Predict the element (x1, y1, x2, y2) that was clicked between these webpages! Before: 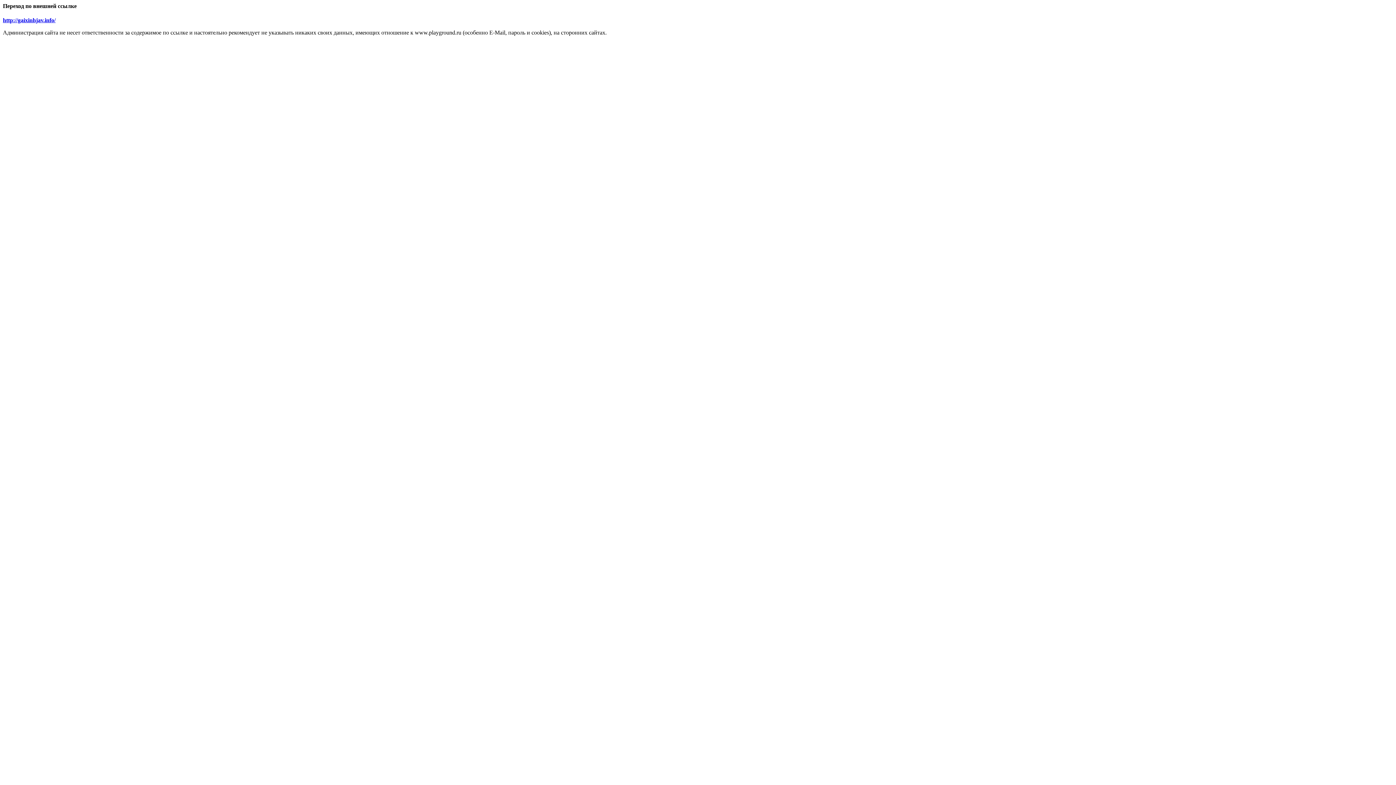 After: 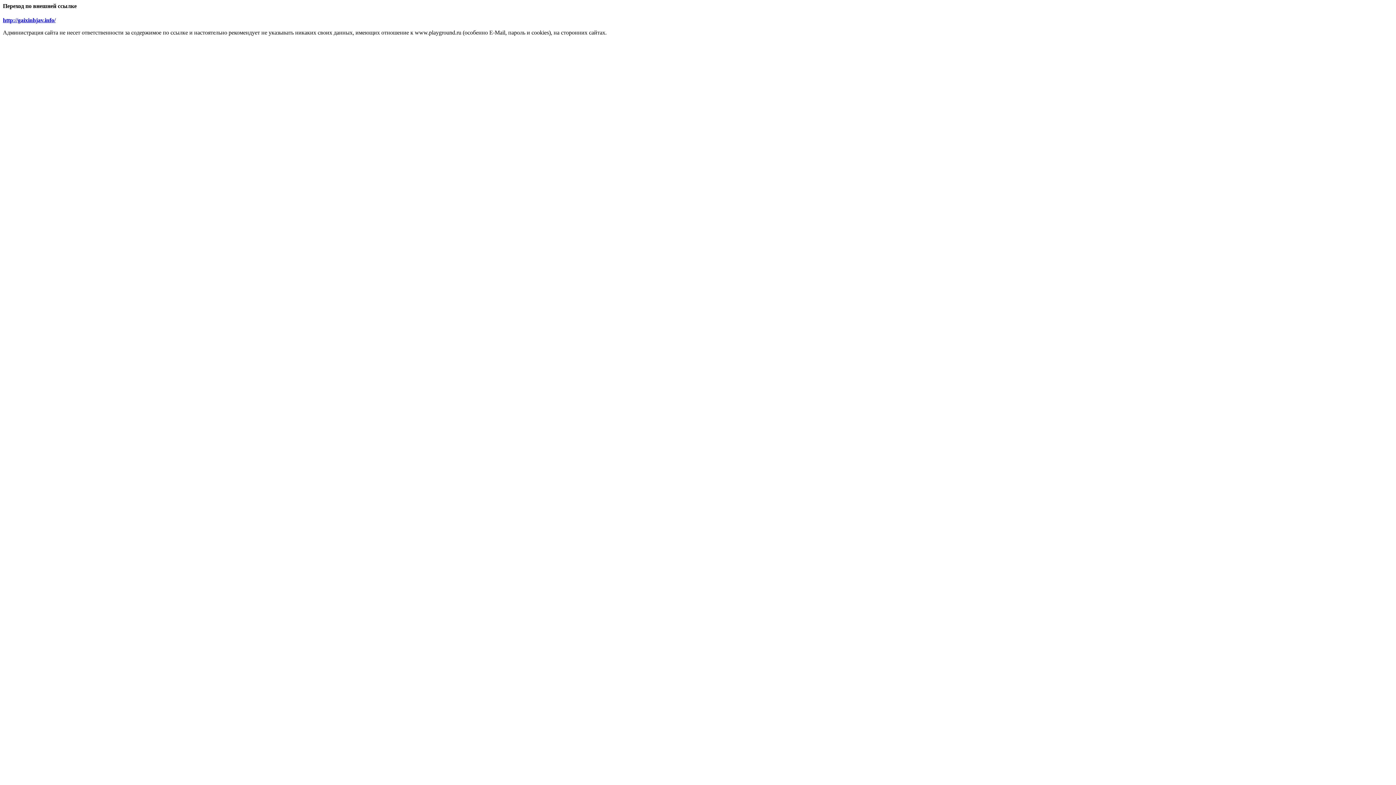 Action: bbox: (2, 17, 55, 23) label: http://gaixinhjav.info/